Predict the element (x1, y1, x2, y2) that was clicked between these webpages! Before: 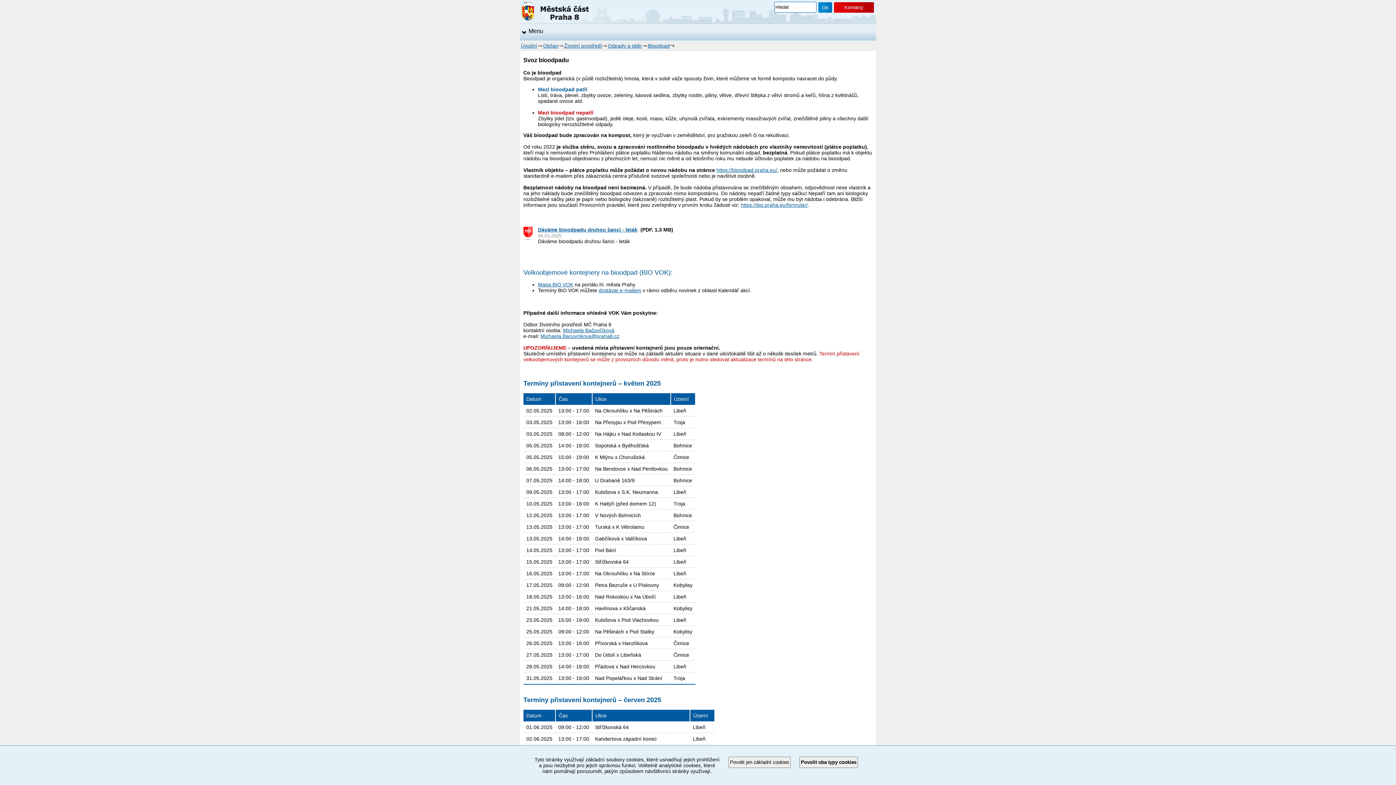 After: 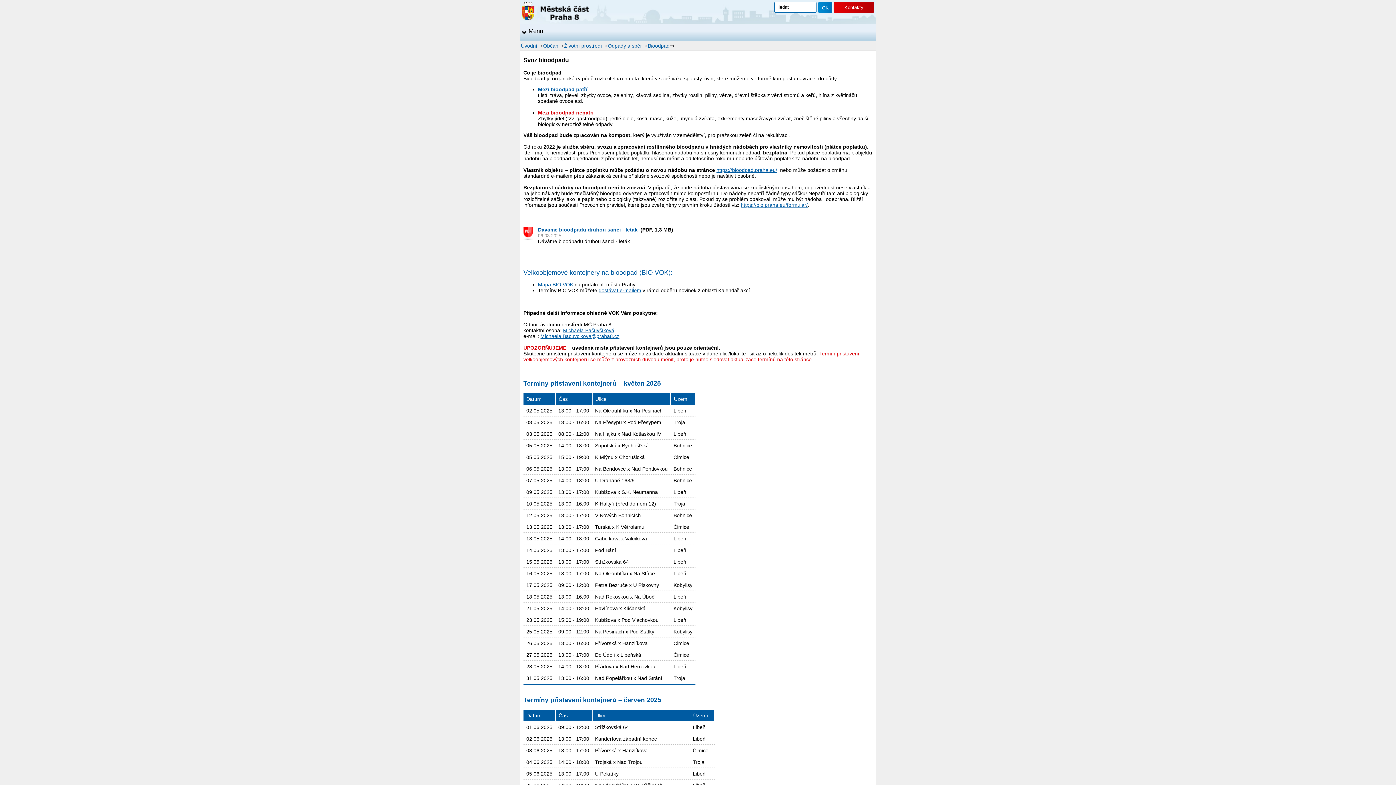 Action: label: Povolit oba typy cookies bbox: (799, 757, 858, 768)